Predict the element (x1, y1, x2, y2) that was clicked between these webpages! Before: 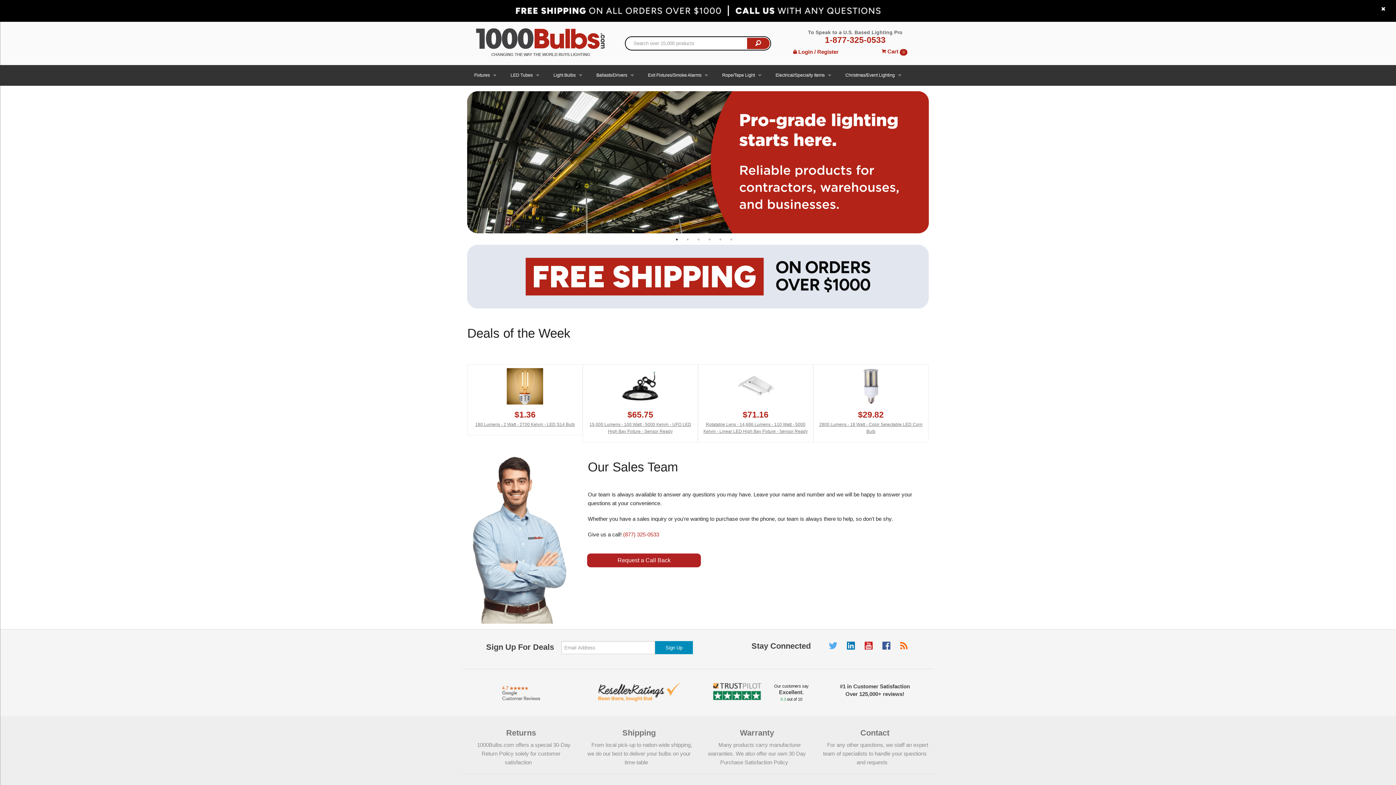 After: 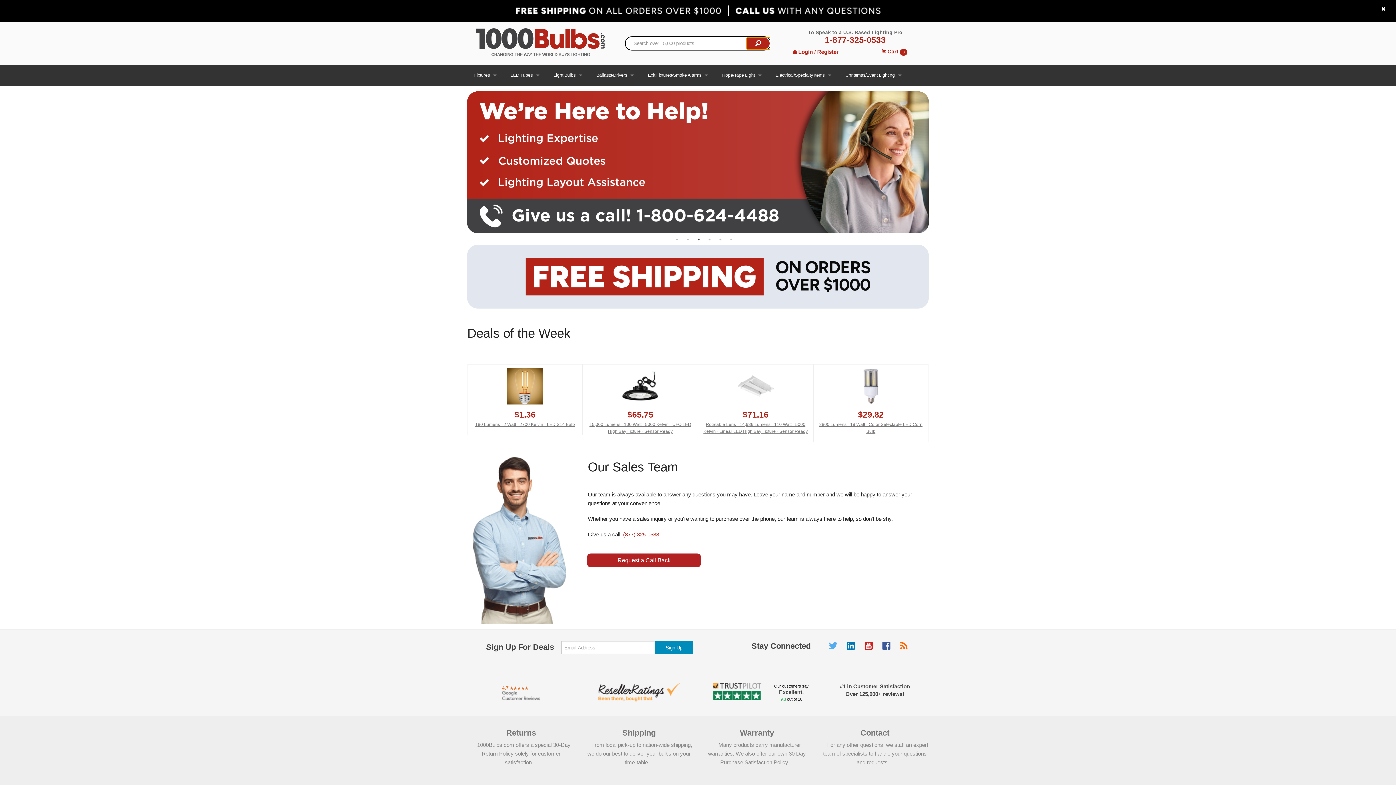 Action: bbox: (746, 37, 770, 49)